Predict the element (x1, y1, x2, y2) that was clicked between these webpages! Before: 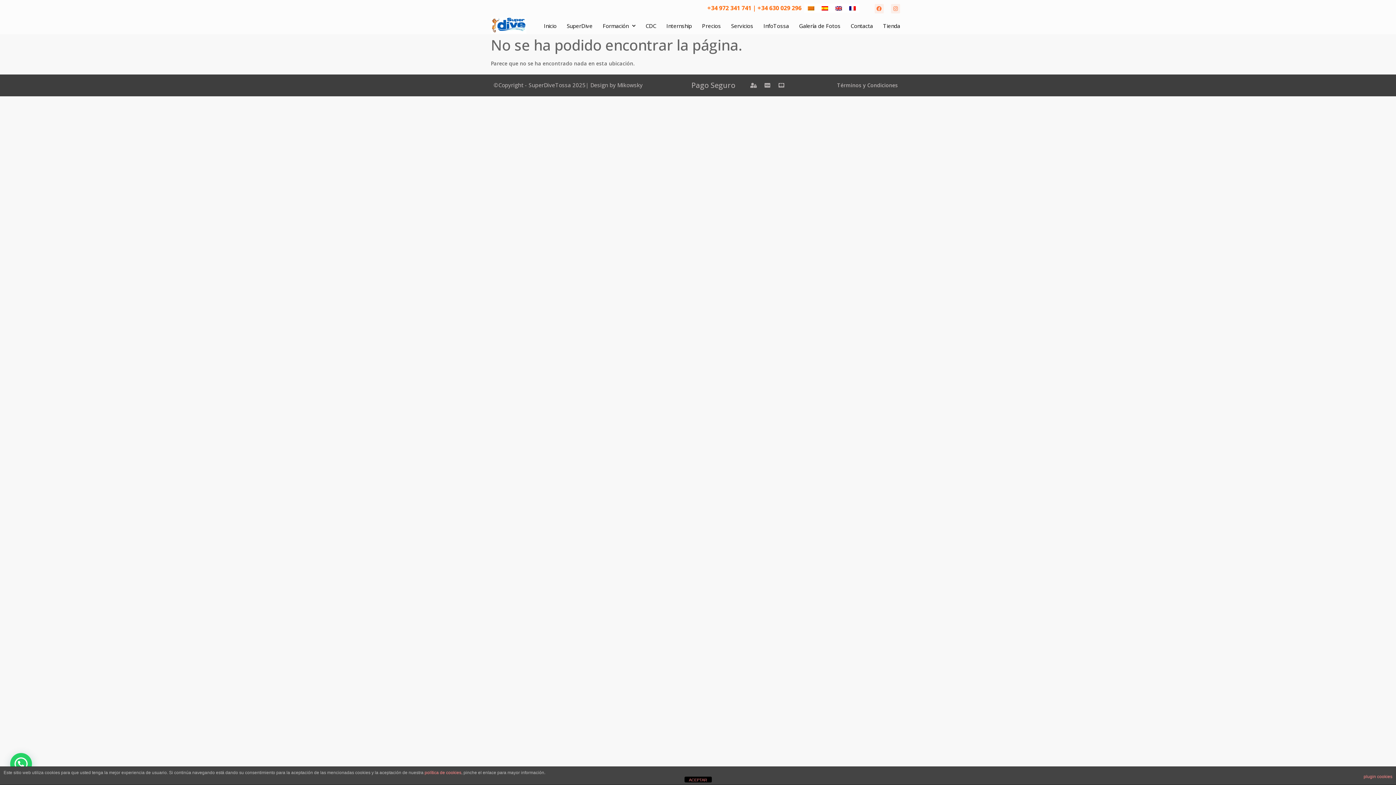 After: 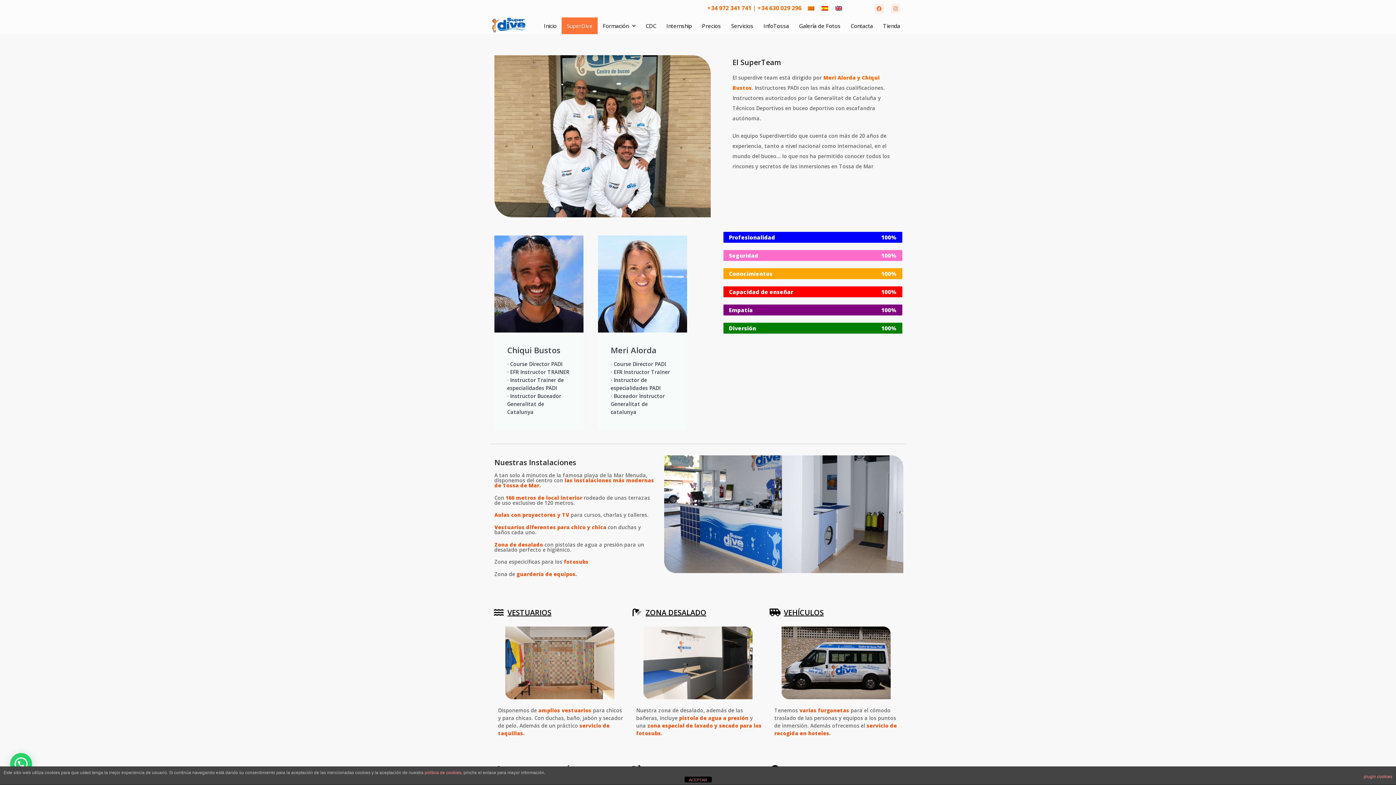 Action: label: SuperDive bbox: (561, 17, 597, 34)